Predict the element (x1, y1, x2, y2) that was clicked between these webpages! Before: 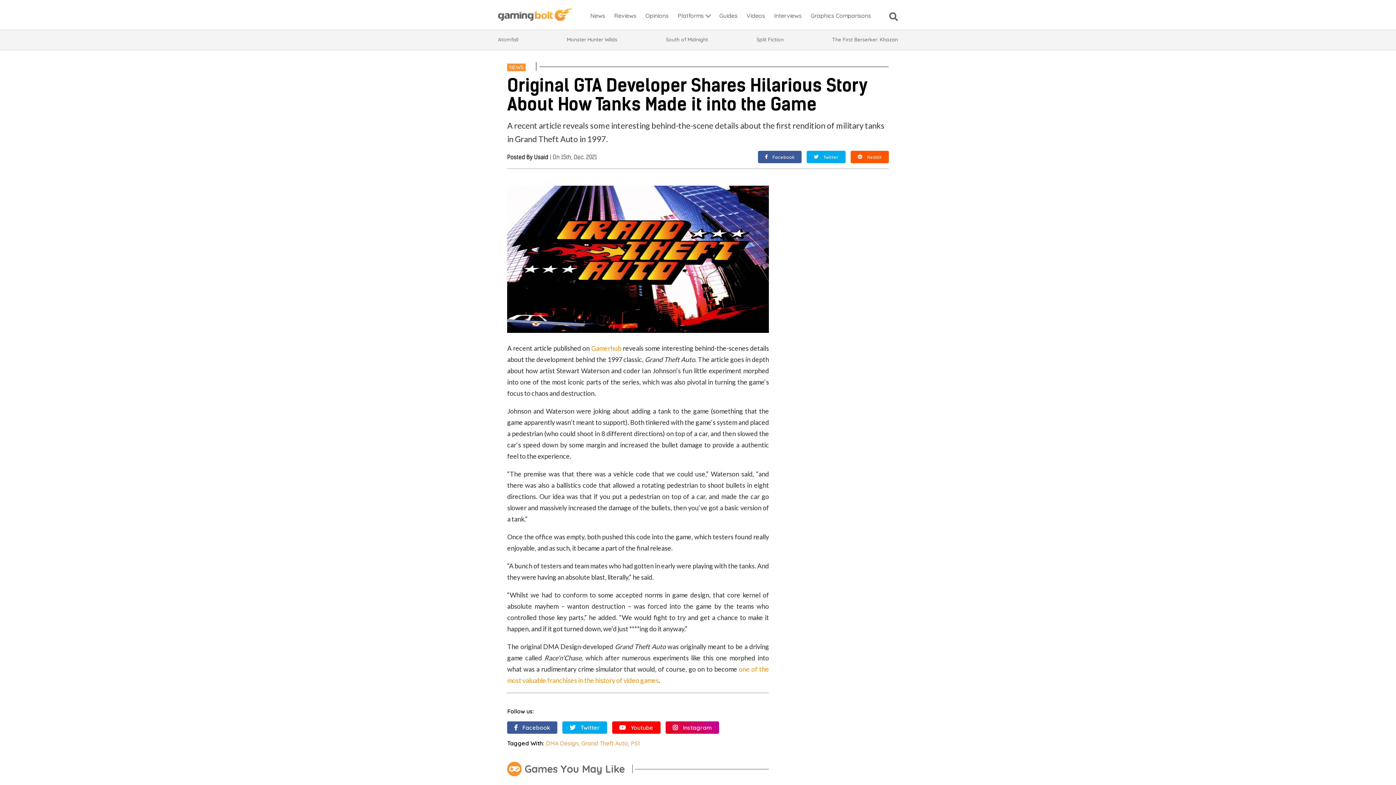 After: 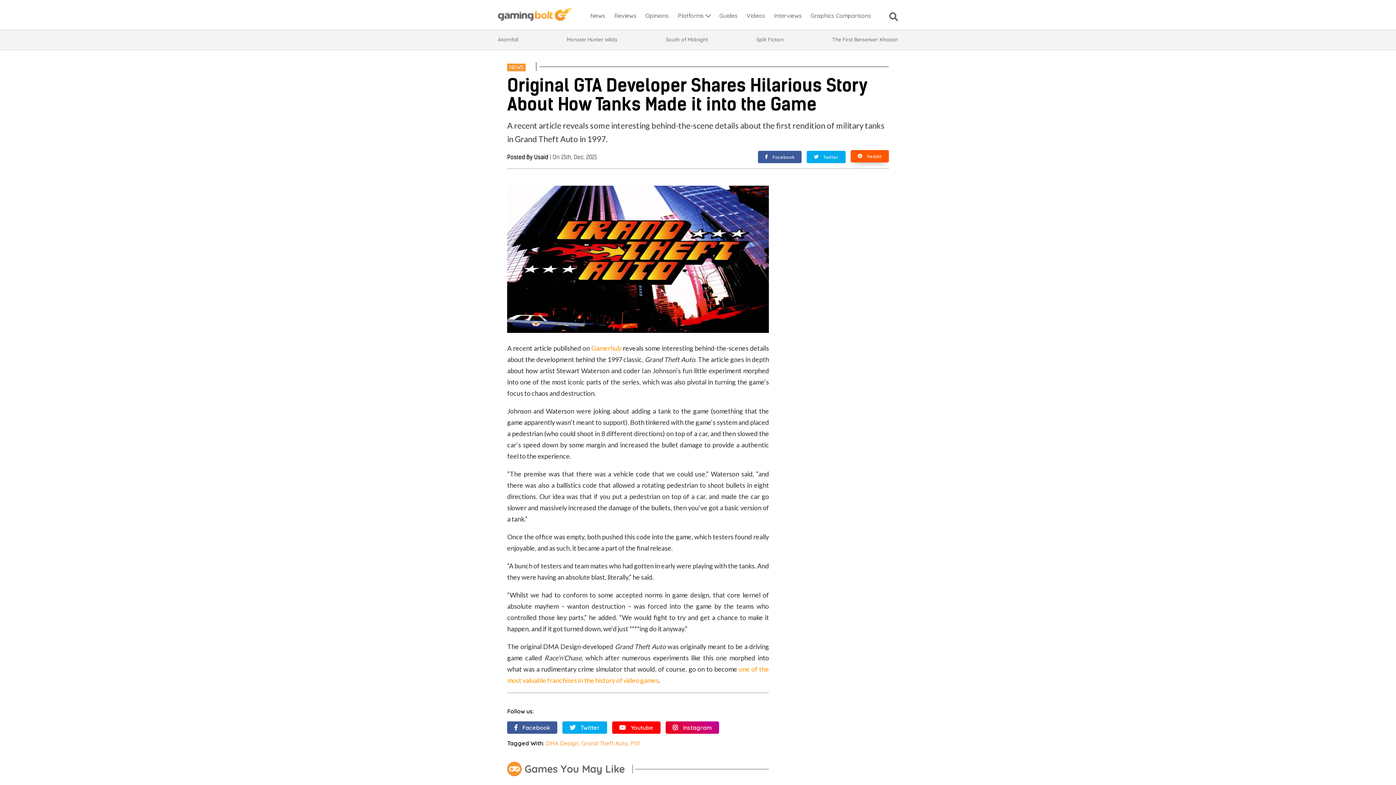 Action: bbox: (850, 151, 889, 163) label: Reddit